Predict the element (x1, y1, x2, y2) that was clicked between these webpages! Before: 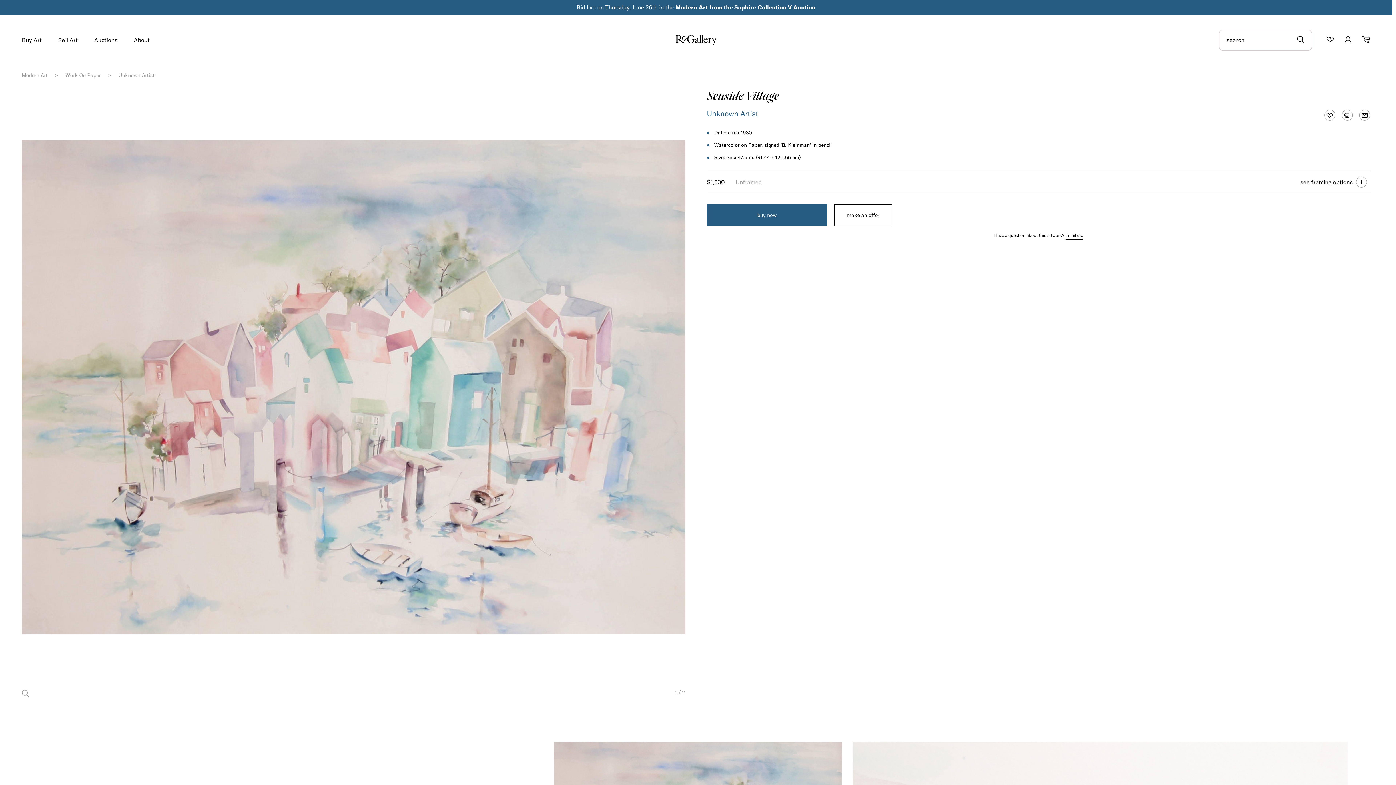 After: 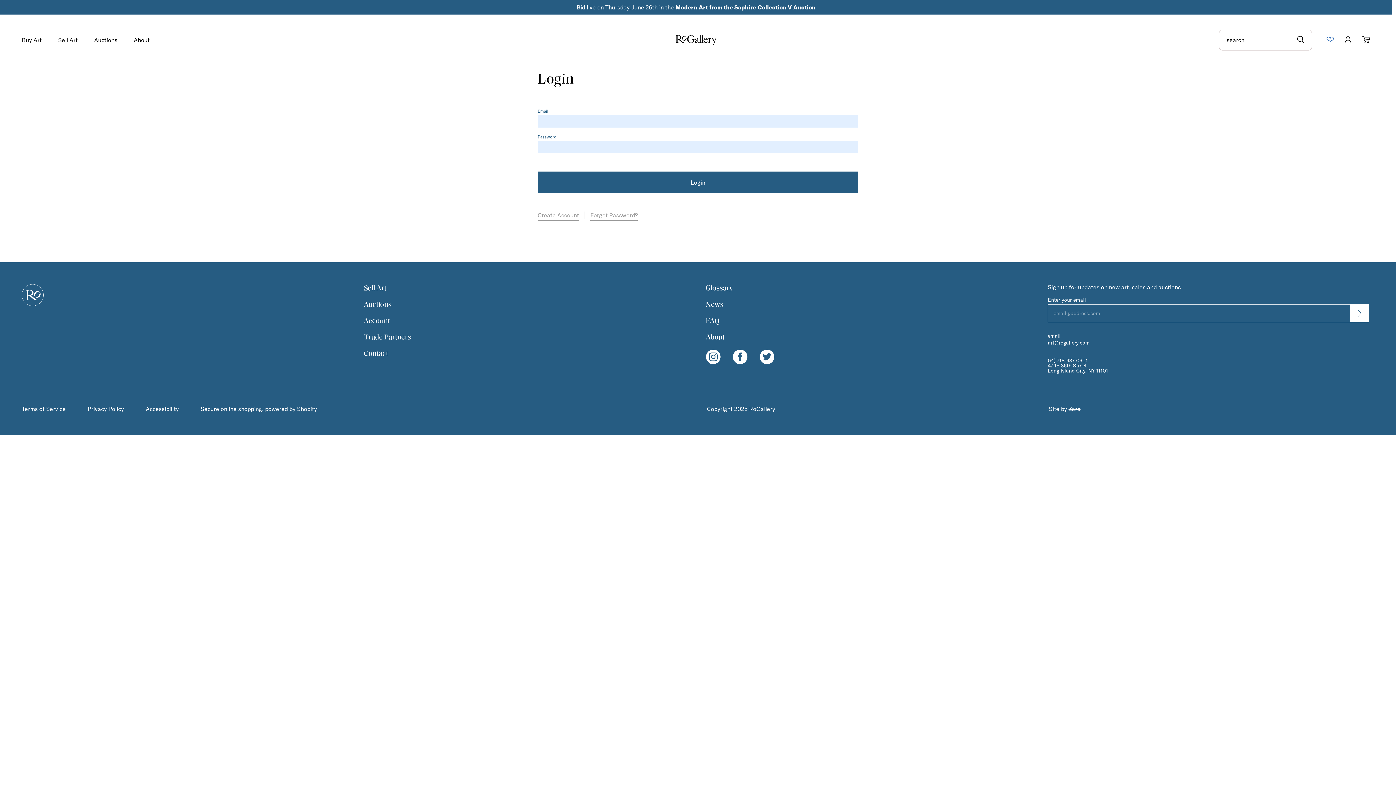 Action: bbox: (1326, 36, 1334, 43)